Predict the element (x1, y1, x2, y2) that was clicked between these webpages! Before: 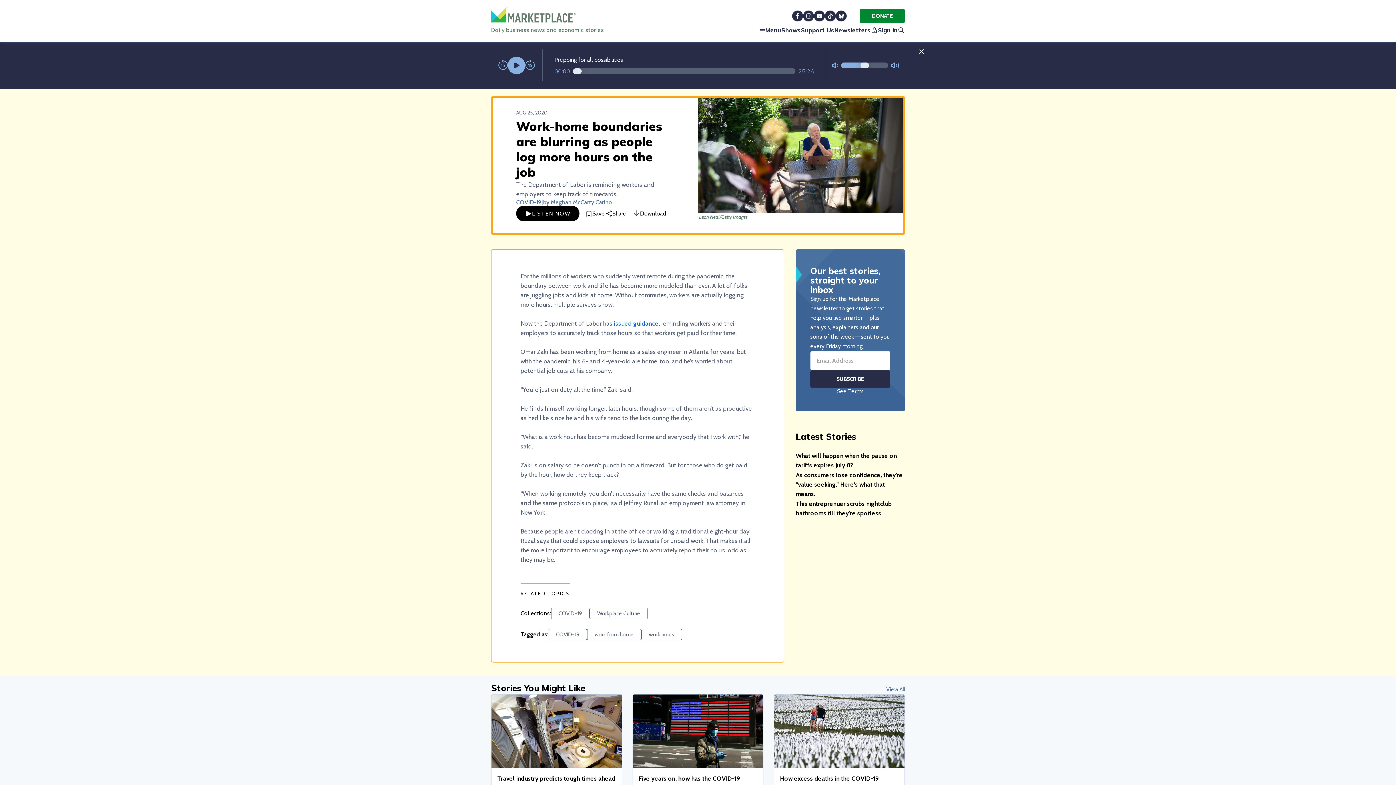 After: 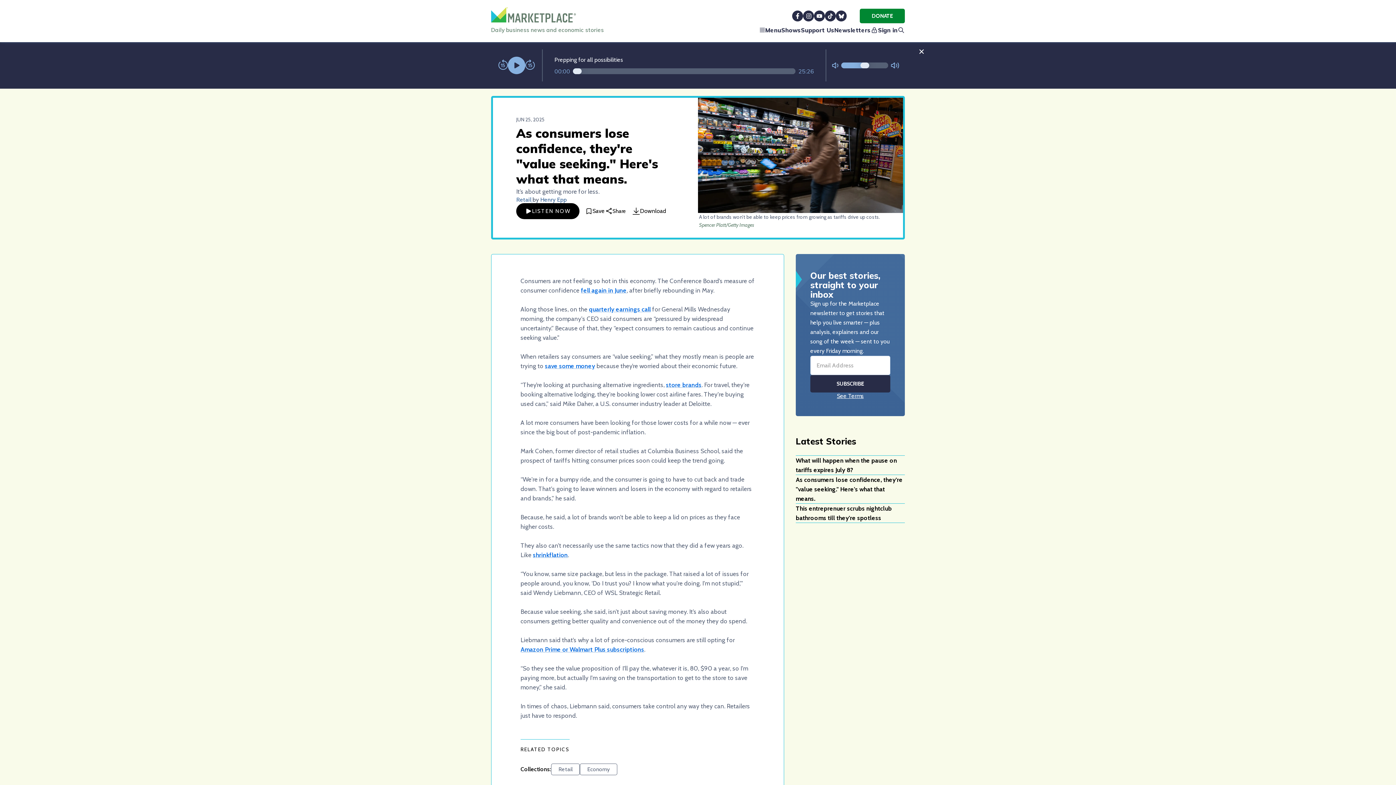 Action: bbox: (796, 482, 905, 510) label: As consumers lose confidence, they're "value seeking." Here's what that means.